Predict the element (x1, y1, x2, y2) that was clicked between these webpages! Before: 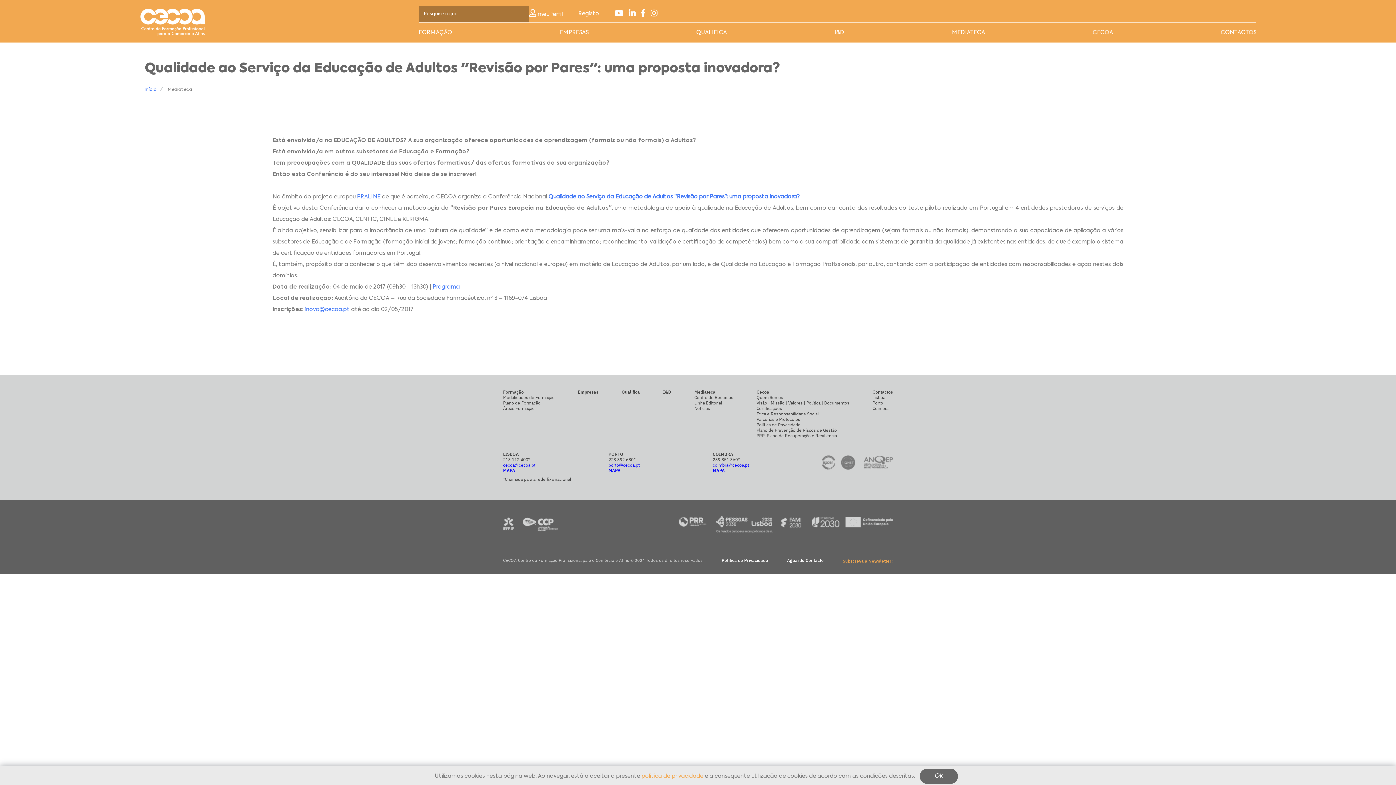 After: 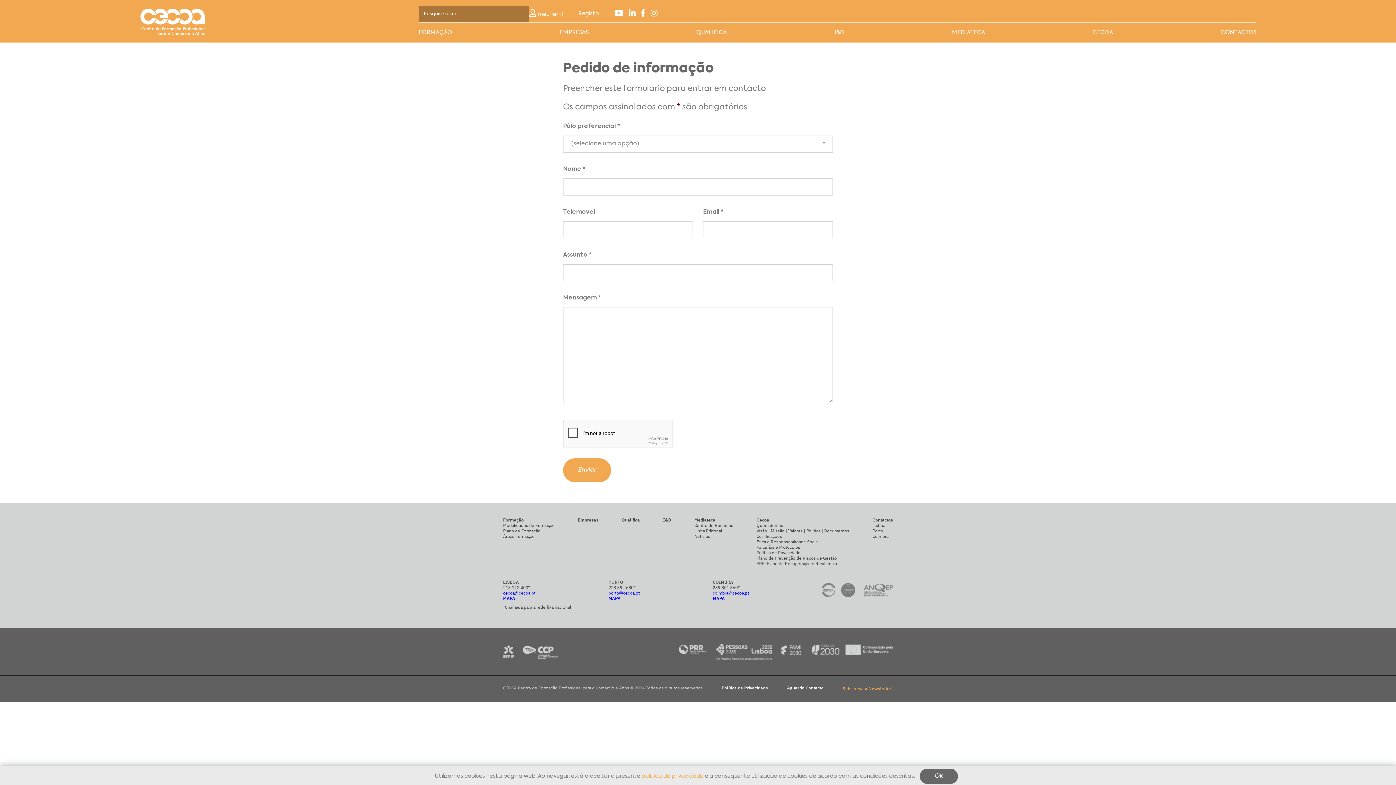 Action: bbox: (787, 557, 824, 563) label: Aguardo Contacto